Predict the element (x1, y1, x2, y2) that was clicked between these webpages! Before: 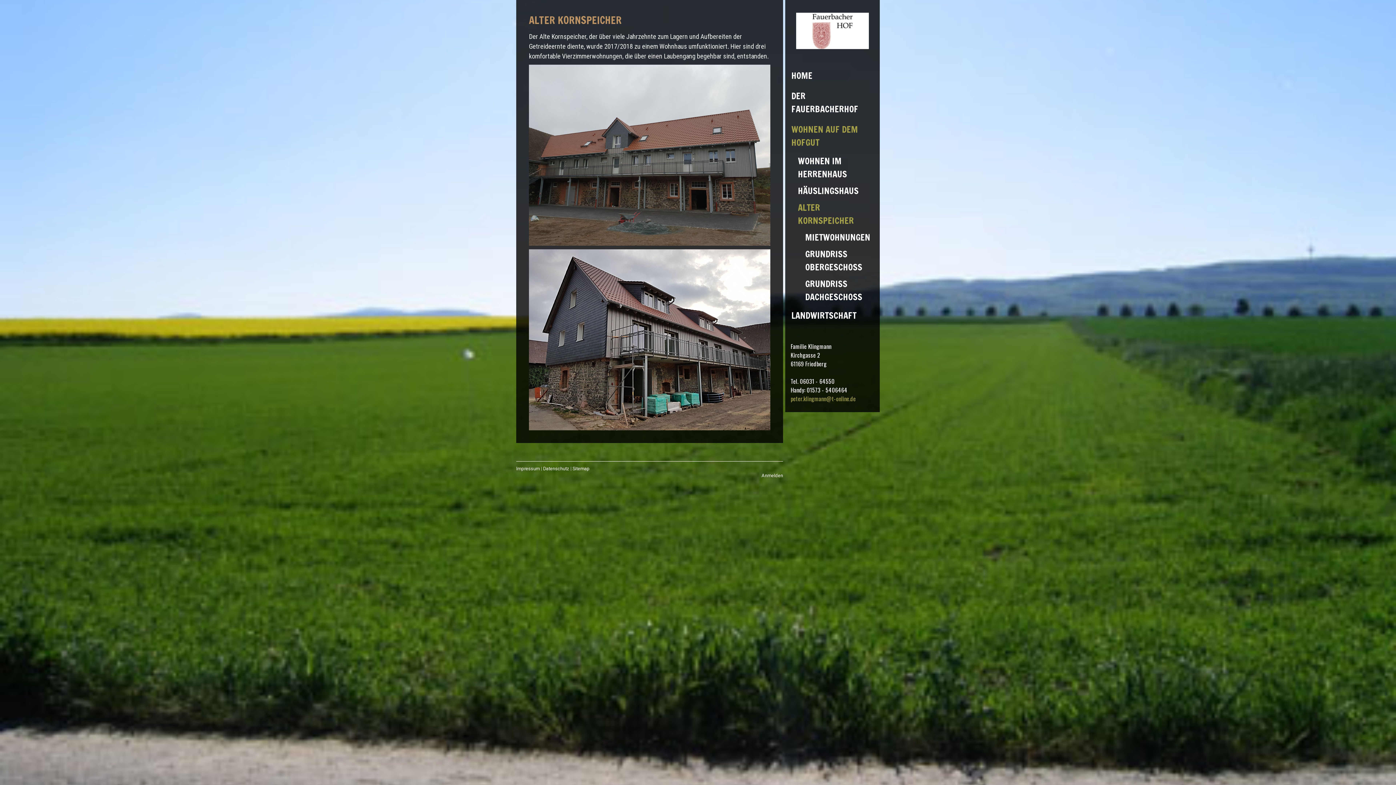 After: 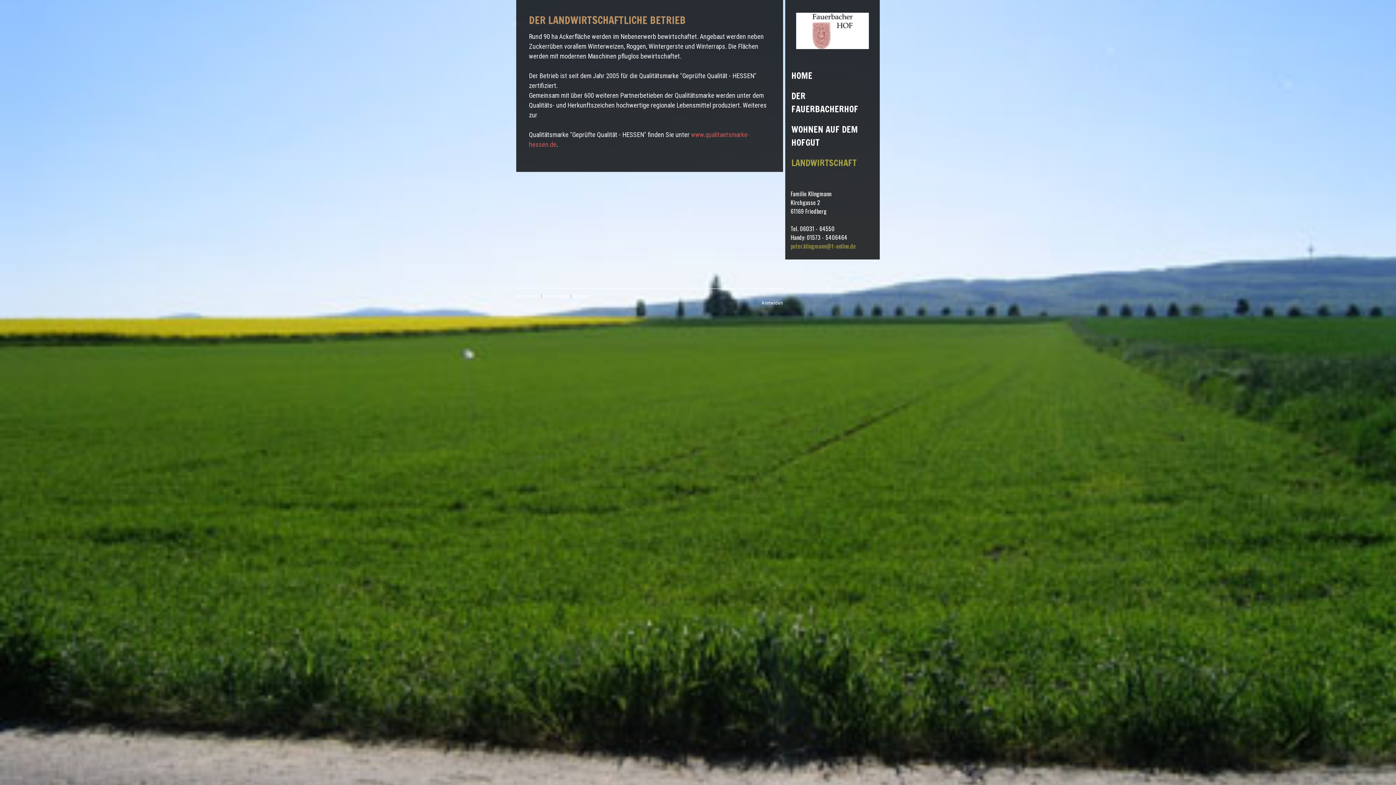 Action: bbox: (785, 305, 880, 325) label: LANDWIRTSCHAFT